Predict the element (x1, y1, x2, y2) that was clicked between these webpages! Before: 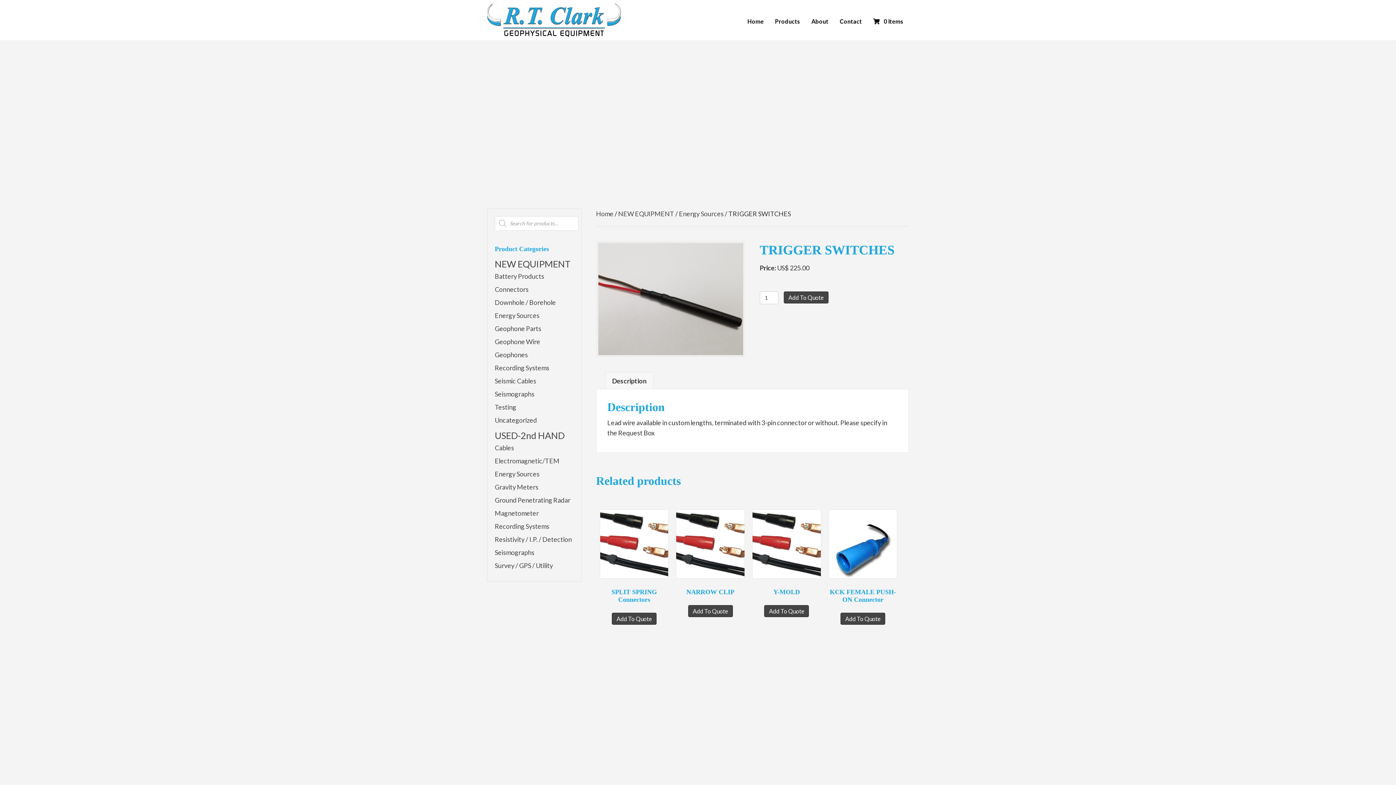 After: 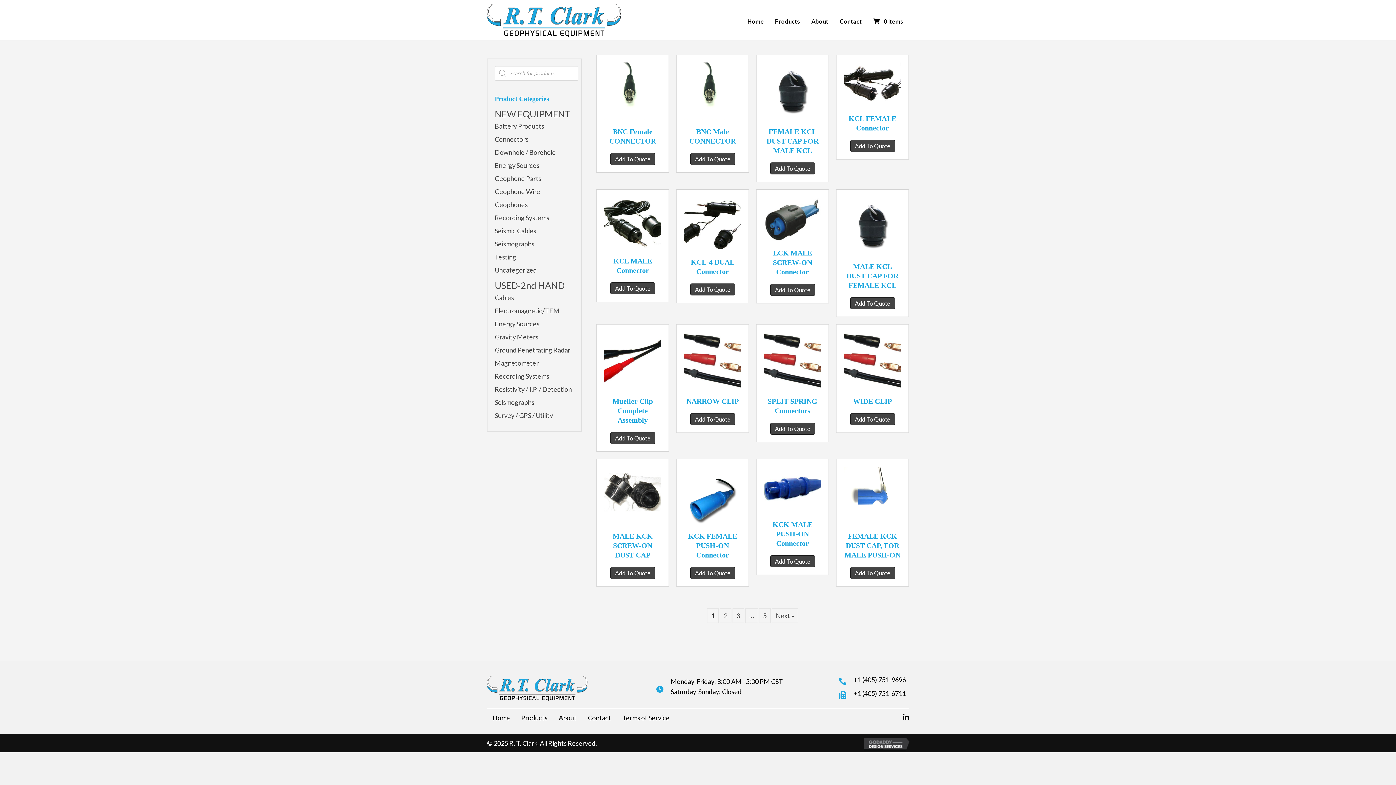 Action: label: Connectors bbox: (494, 285, 528, 293)